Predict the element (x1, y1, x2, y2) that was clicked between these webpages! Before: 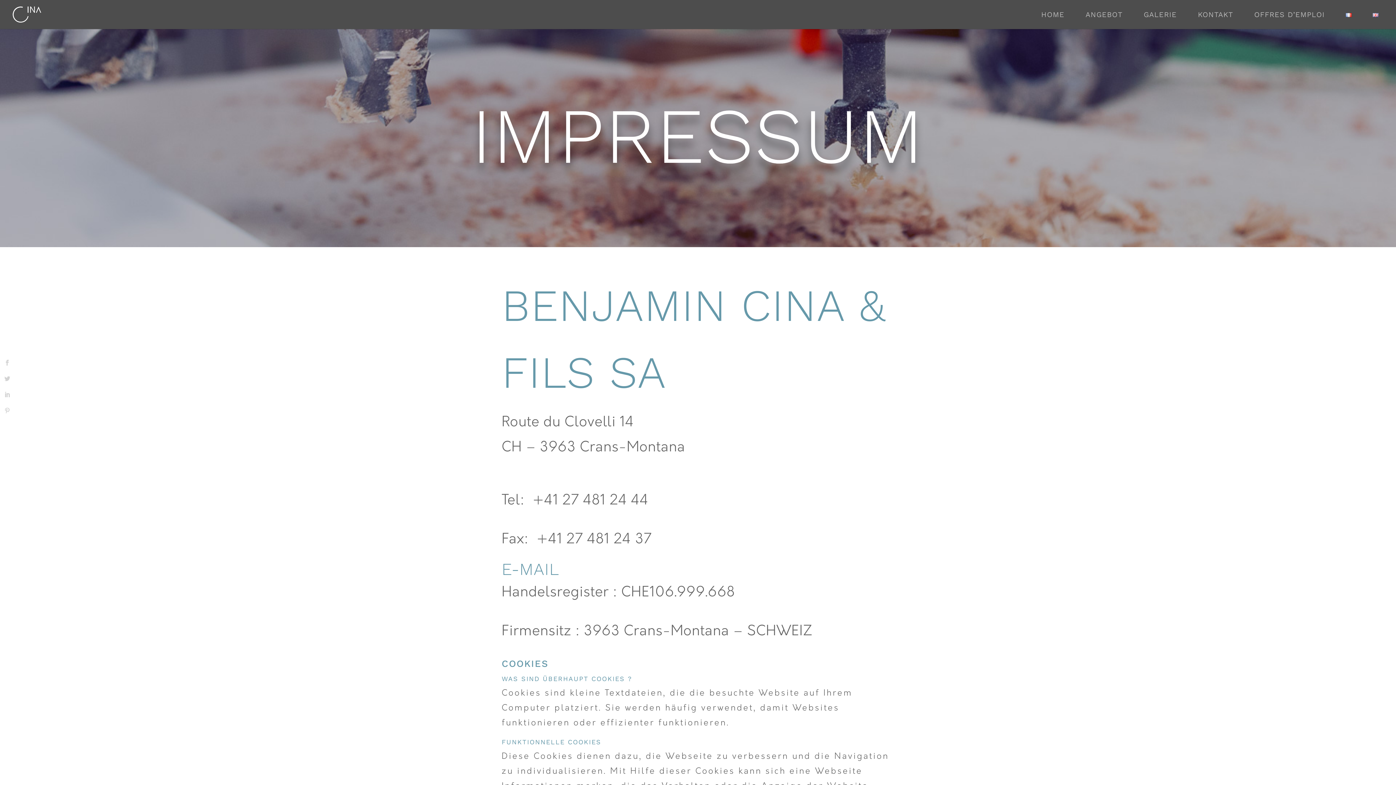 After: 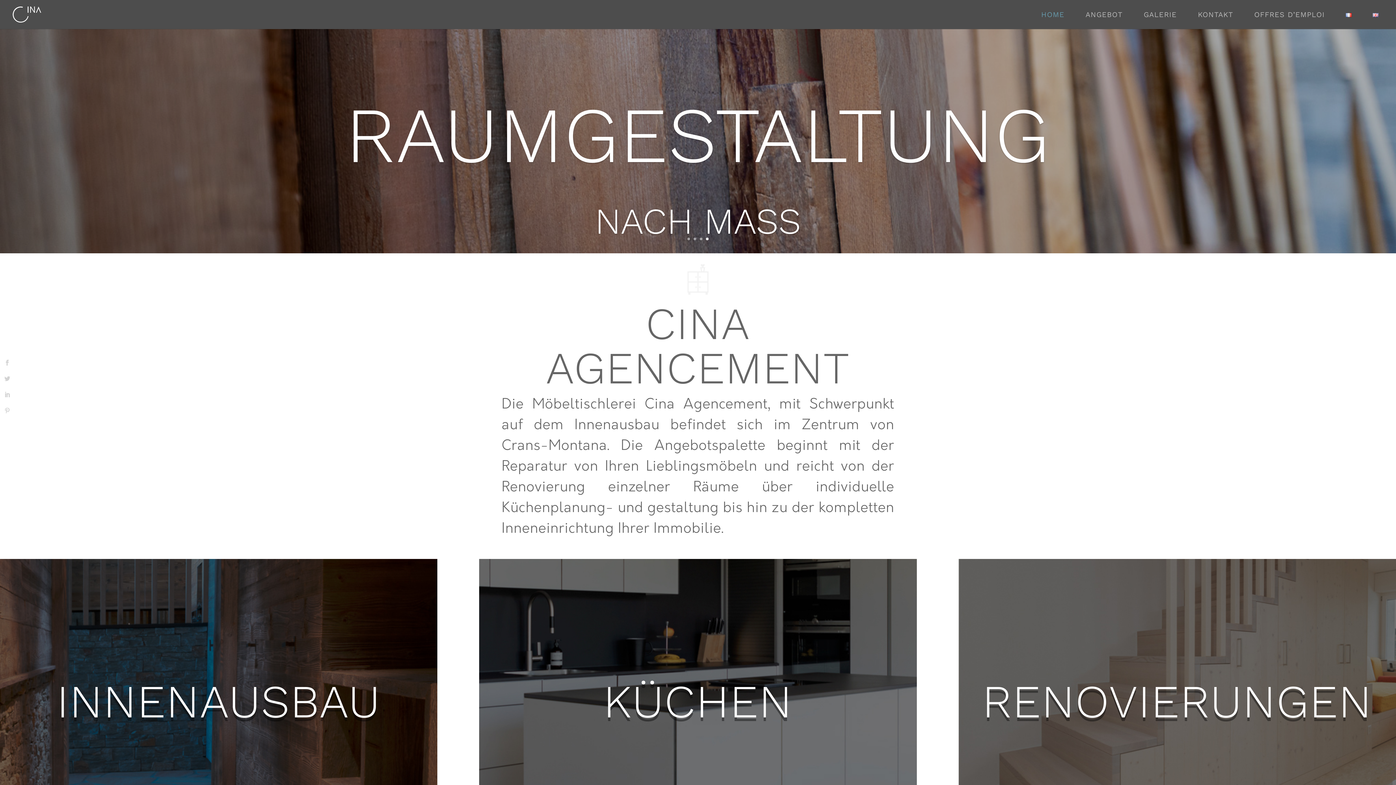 Action: label: HOME bbox: (1035, 12, 1070, 29)